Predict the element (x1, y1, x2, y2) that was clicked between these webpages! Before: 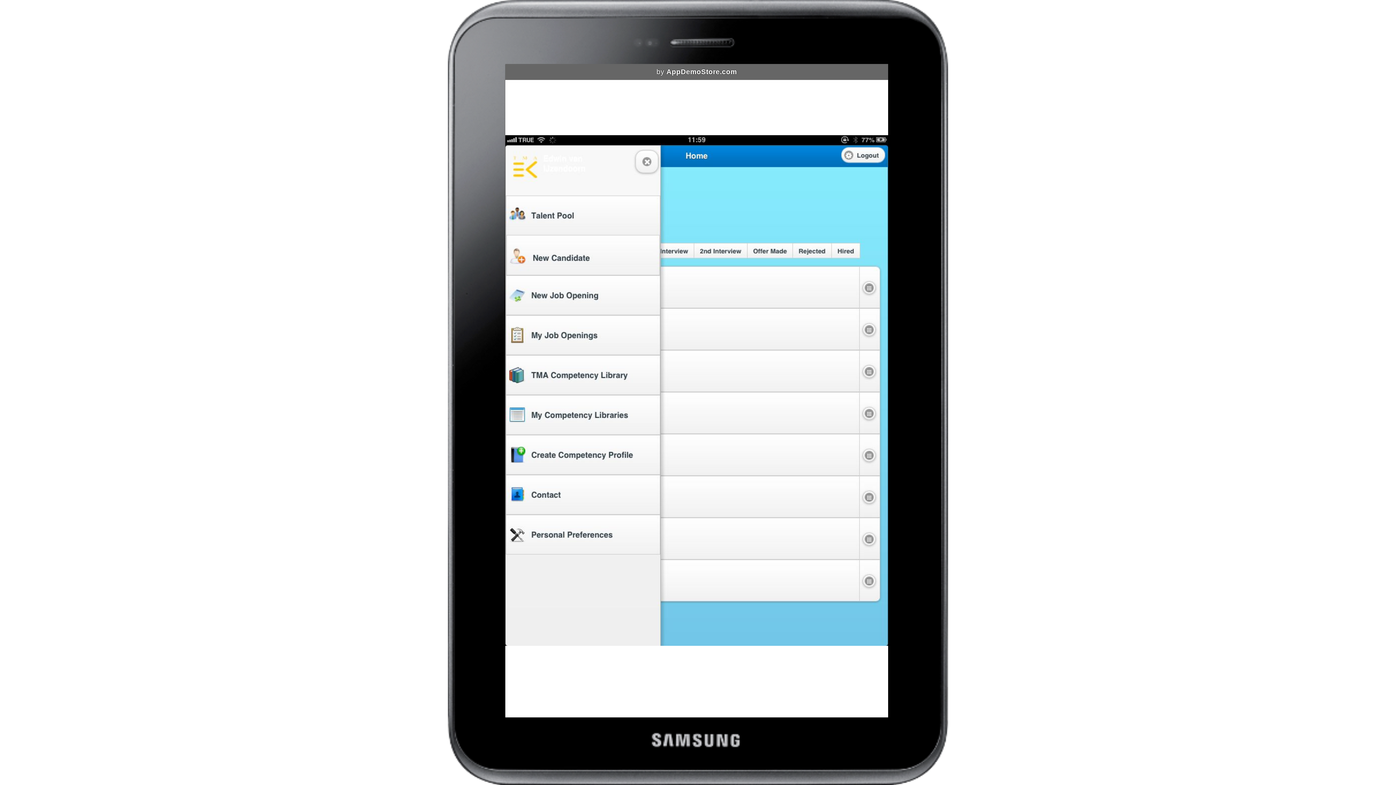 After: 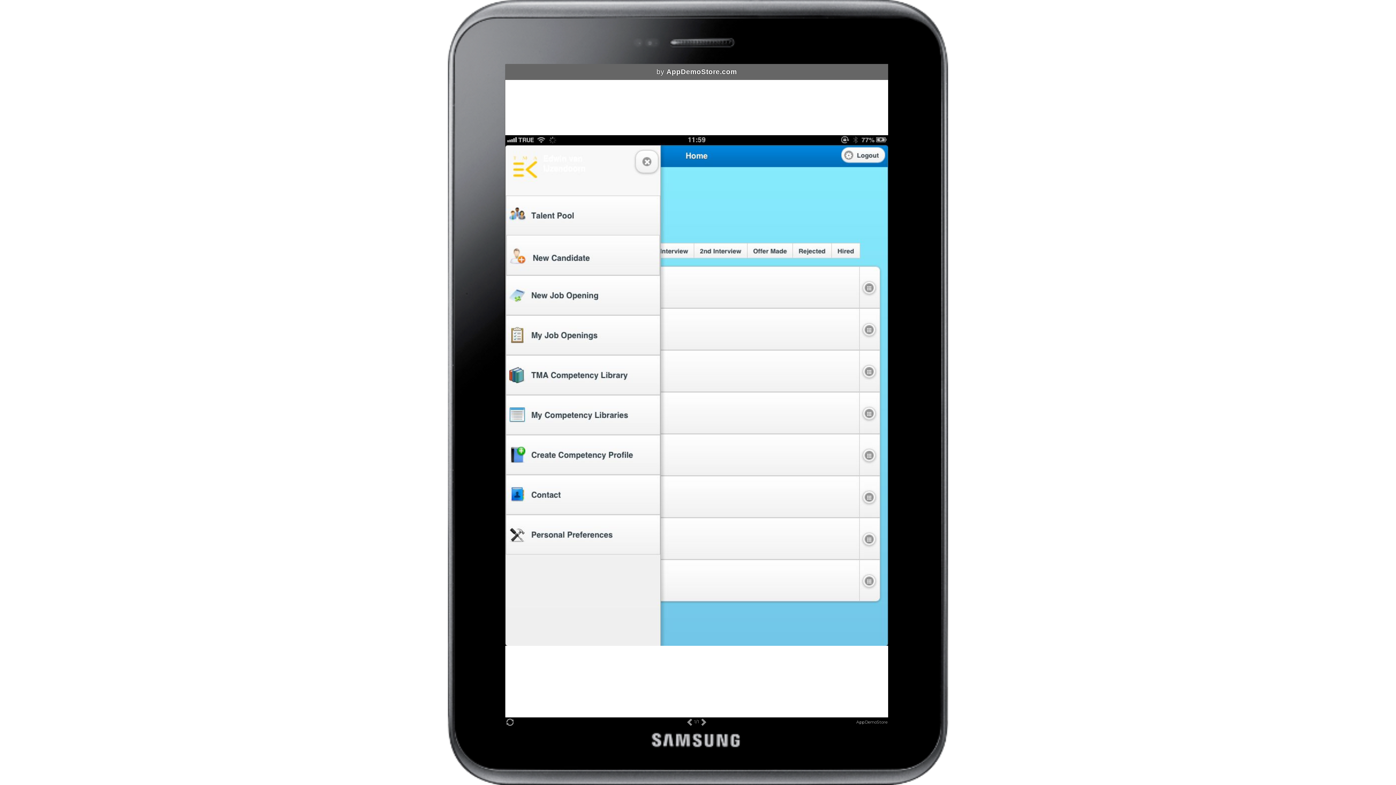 Action: bbox: (505, 63, 885, 663)